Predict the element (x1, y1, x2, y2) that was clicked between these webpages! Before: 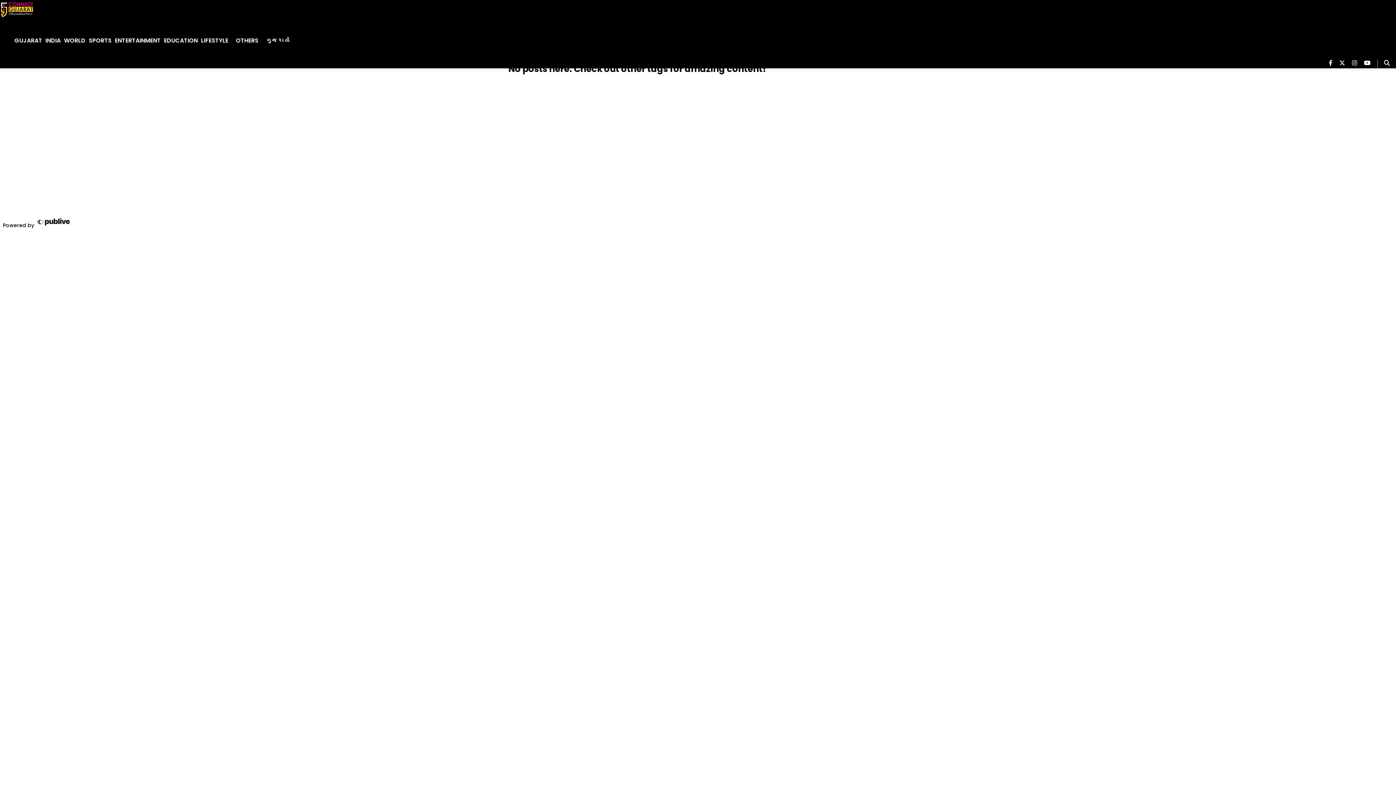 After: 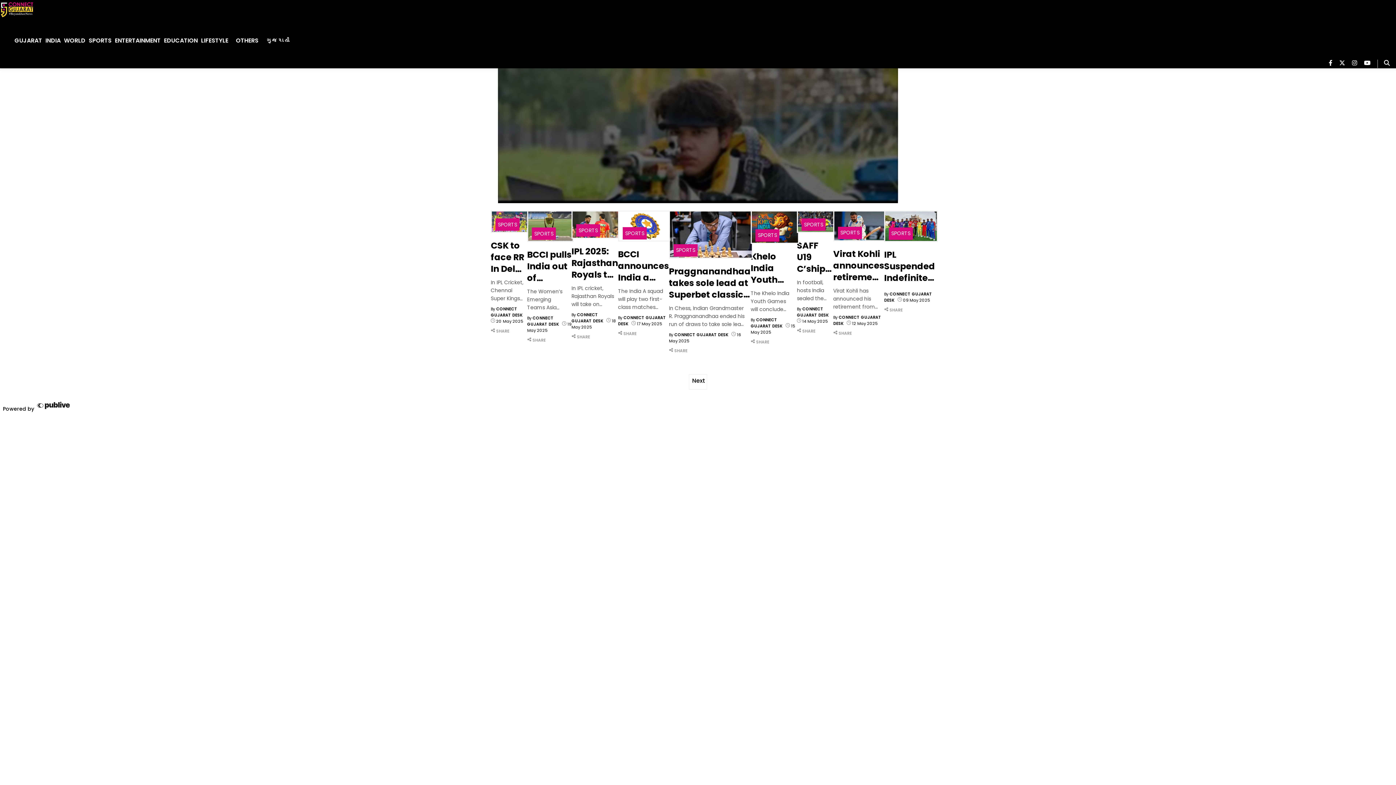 Action: bbox: (88, 28, 111, 53) label: Sports